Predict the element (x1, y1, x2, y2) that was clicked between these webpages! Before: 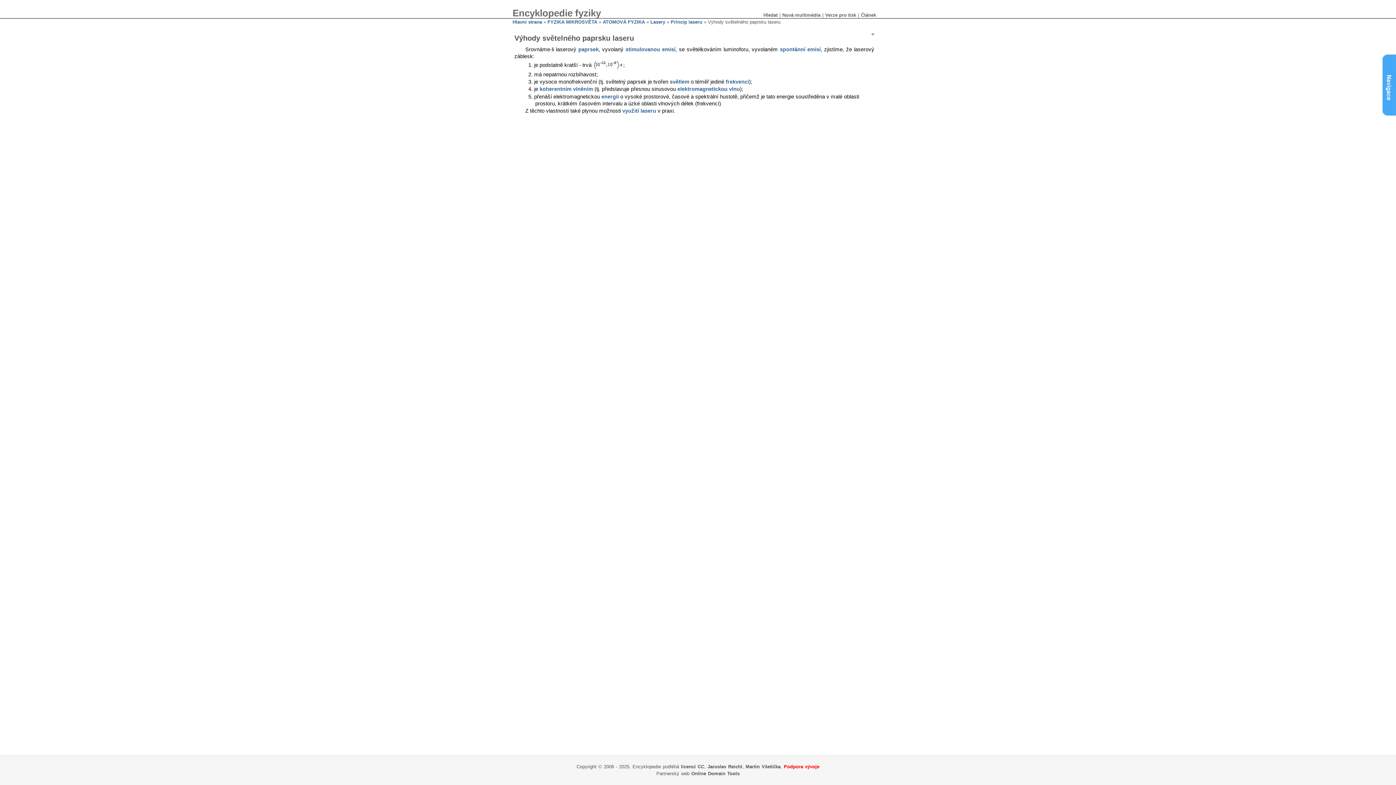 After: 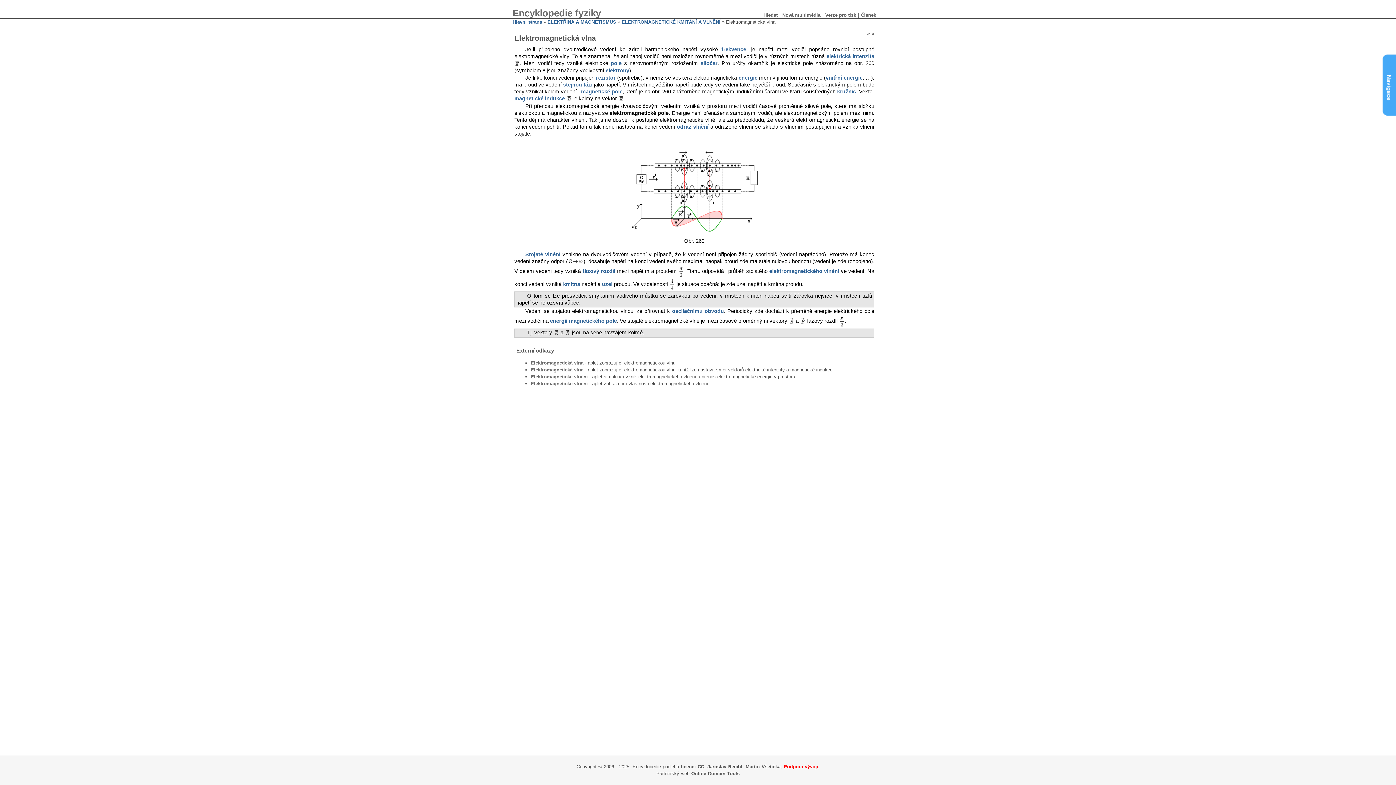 Action: bbox: (677, 86, 740, 92) label: elektromagnetickou vlnu